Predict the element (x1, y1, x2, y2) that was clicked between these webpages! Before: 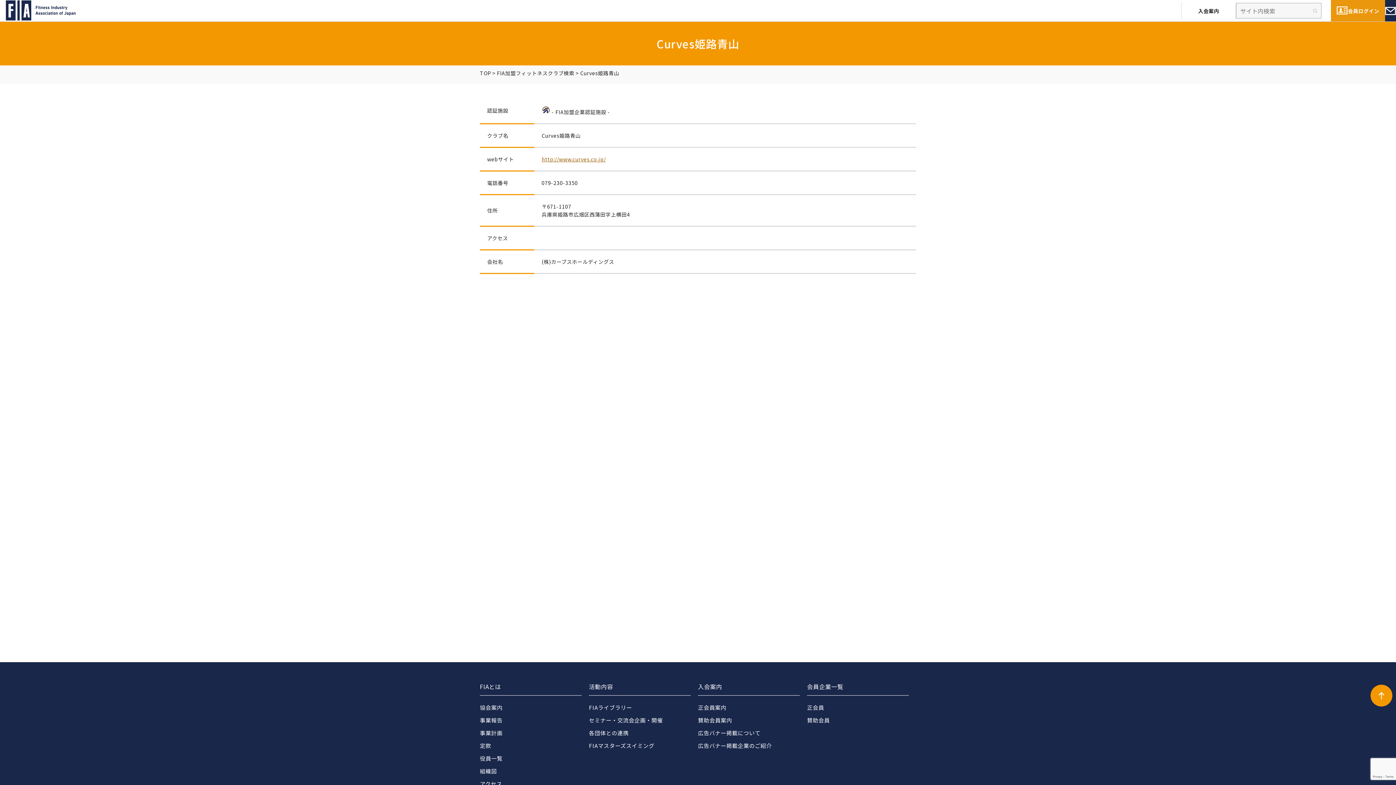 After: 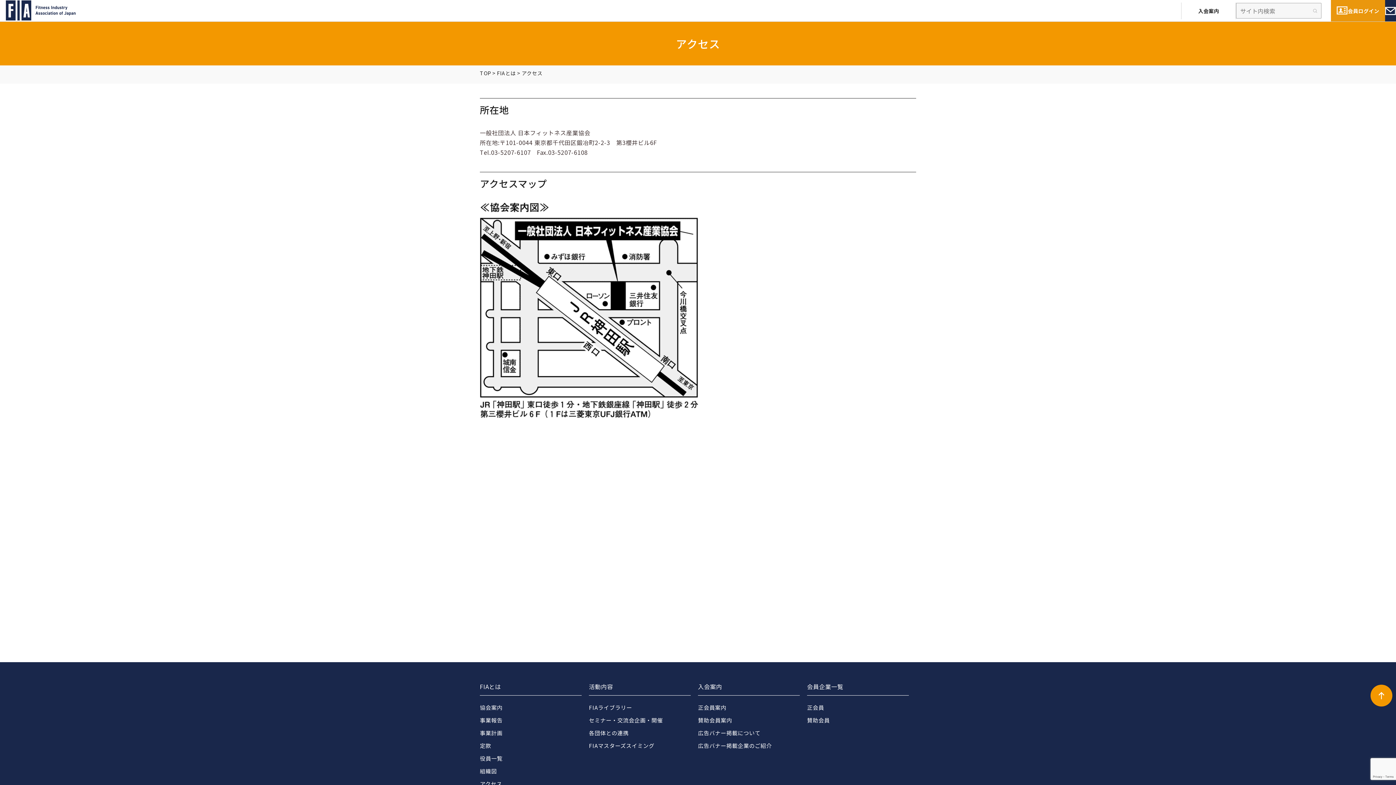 Action: bbox: (480, 779, 569, 788) label: アクセス